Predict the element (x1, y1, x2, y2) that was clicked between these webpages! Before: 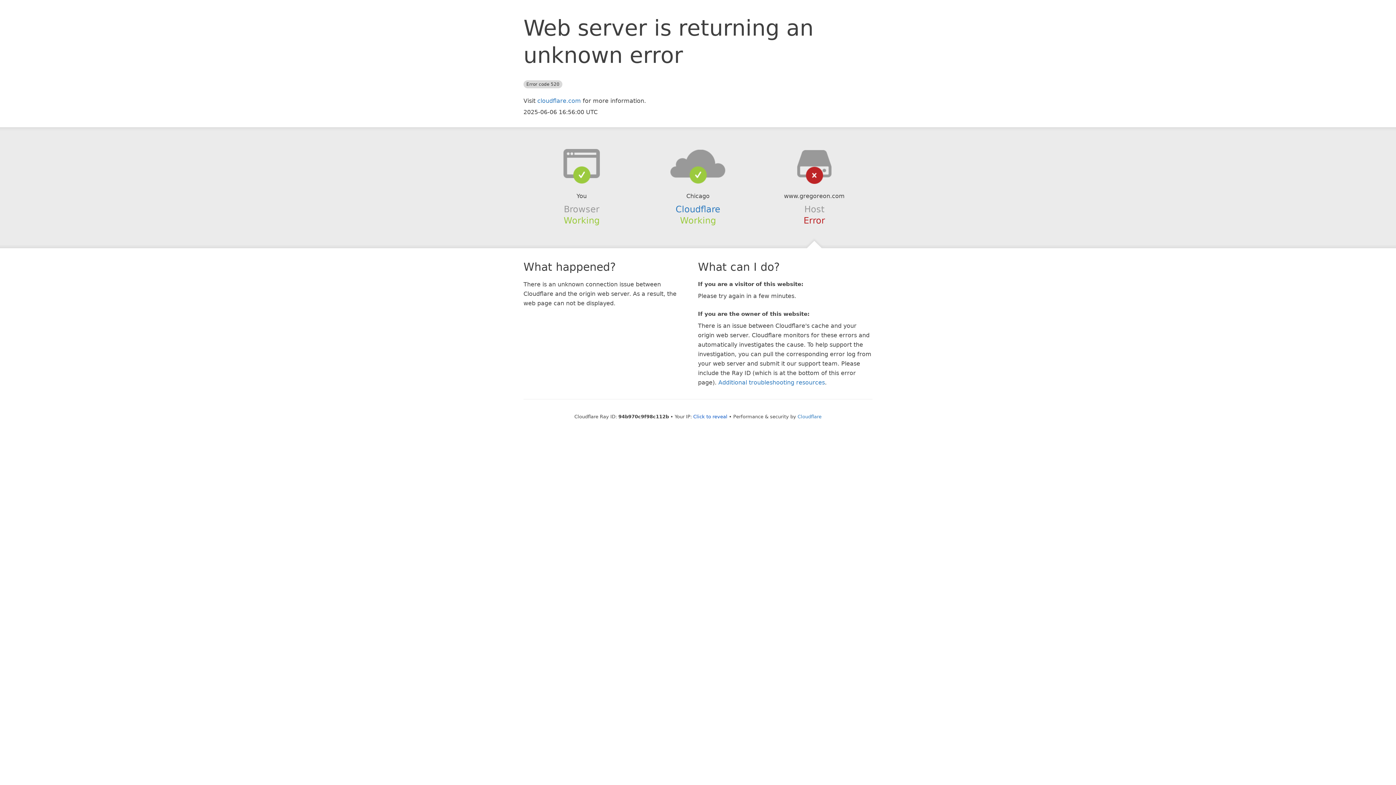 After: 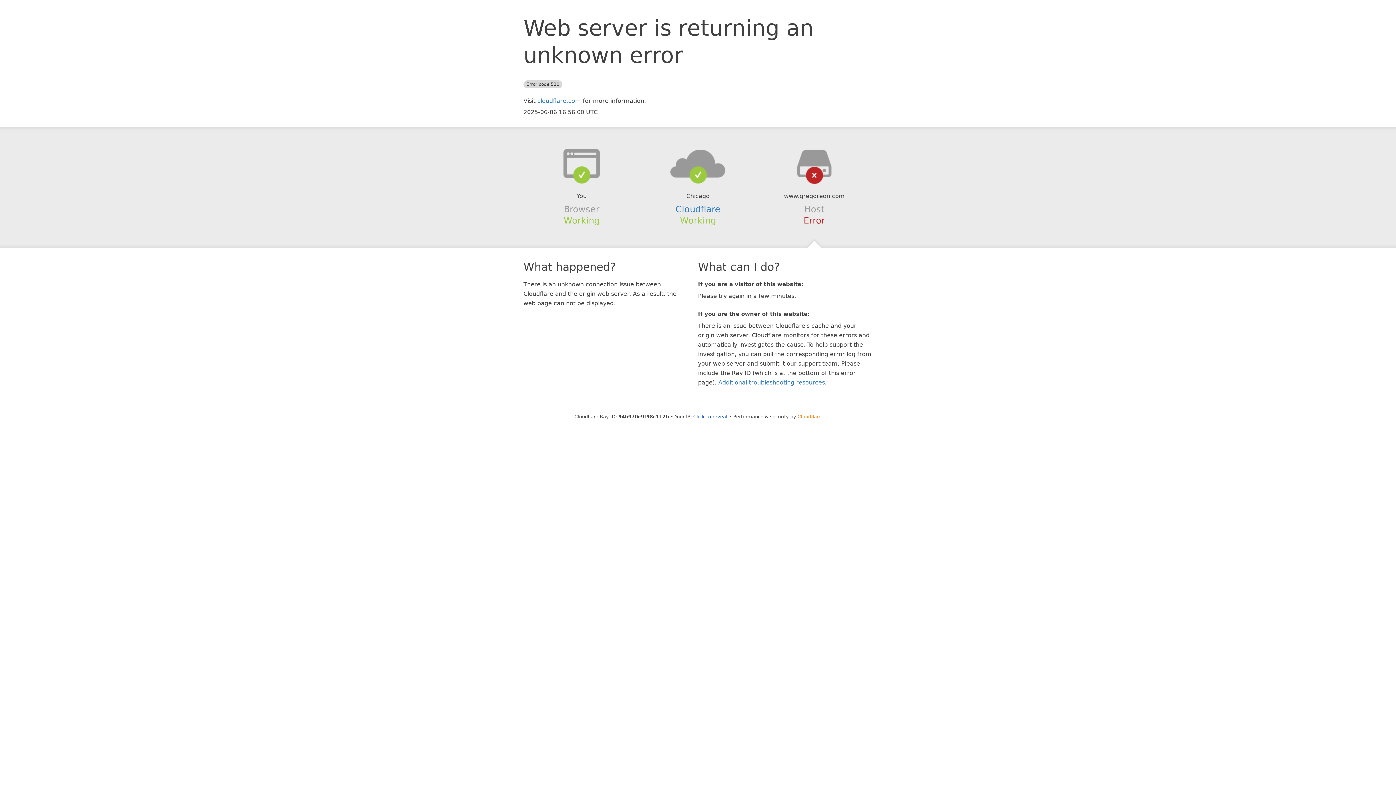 Action: label: Cloudflare bbox: (797, 414, 821, 419)